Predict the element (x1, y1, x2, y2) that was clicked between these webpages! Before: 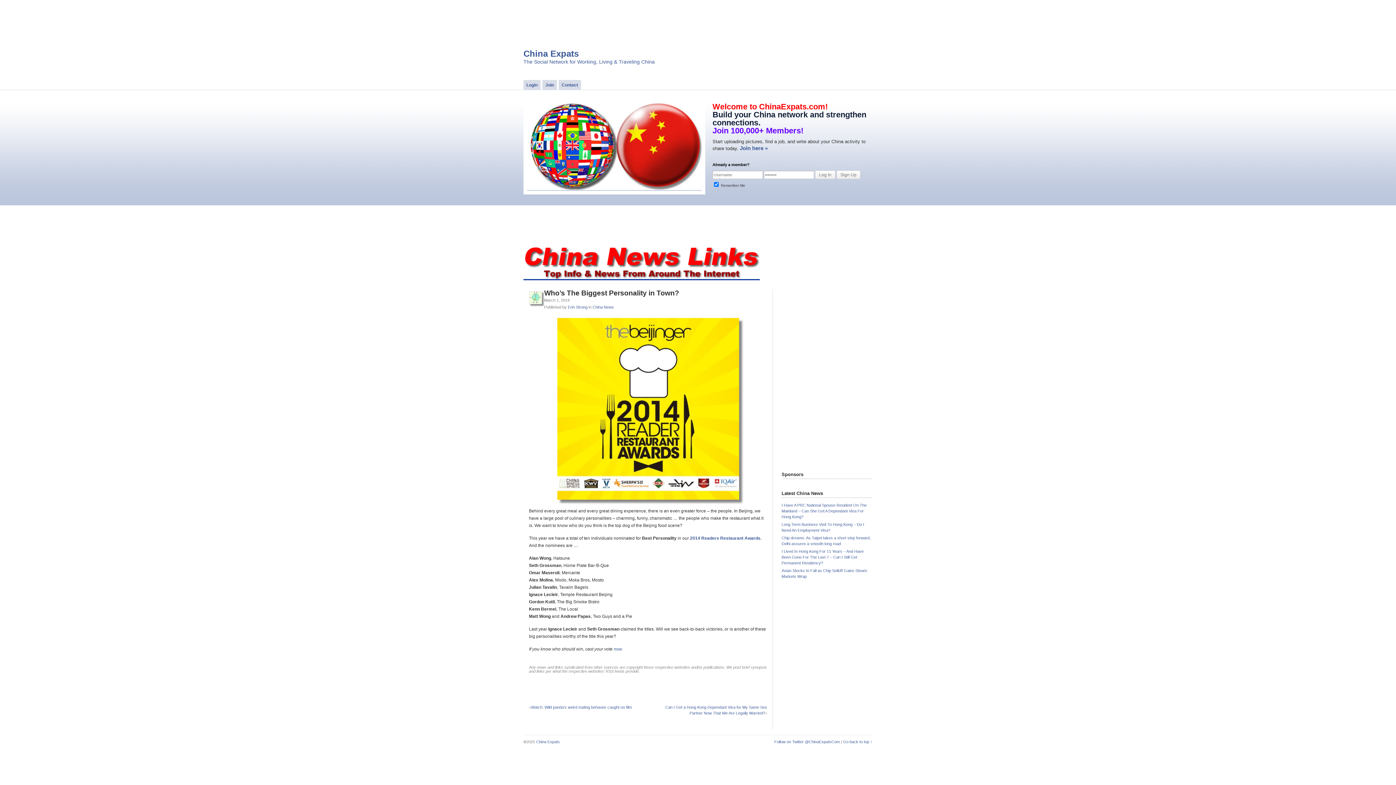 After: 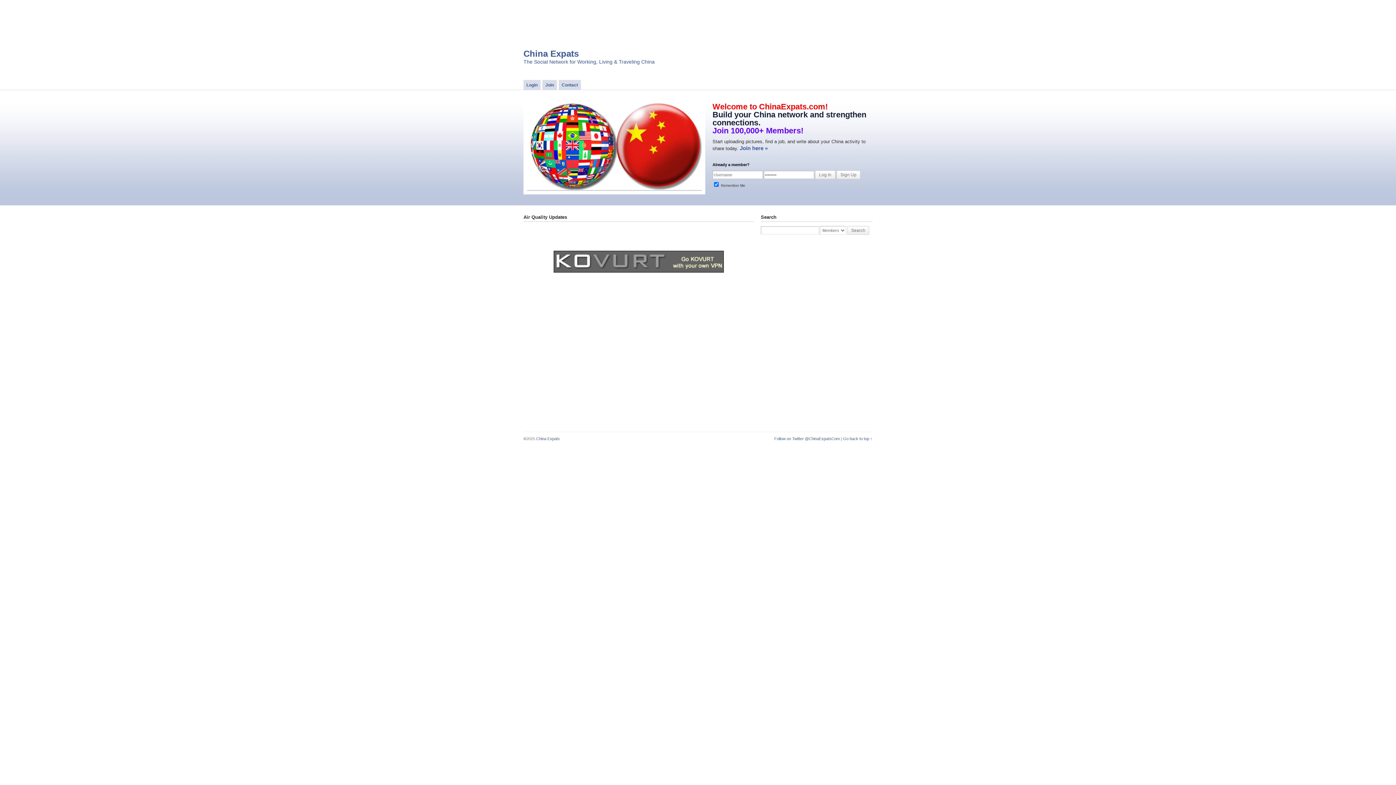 Action: bbox: (536, 740, 560, 744) label: China Expats